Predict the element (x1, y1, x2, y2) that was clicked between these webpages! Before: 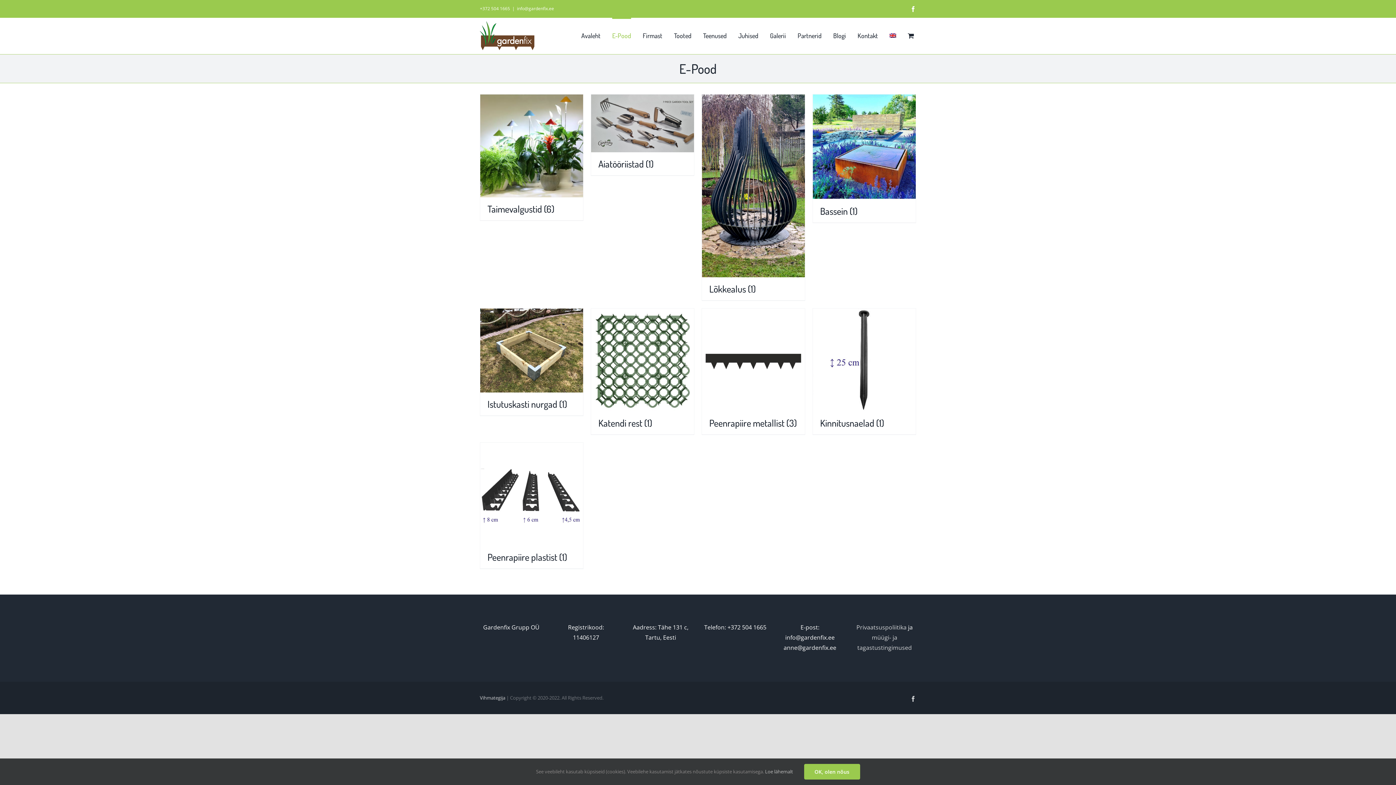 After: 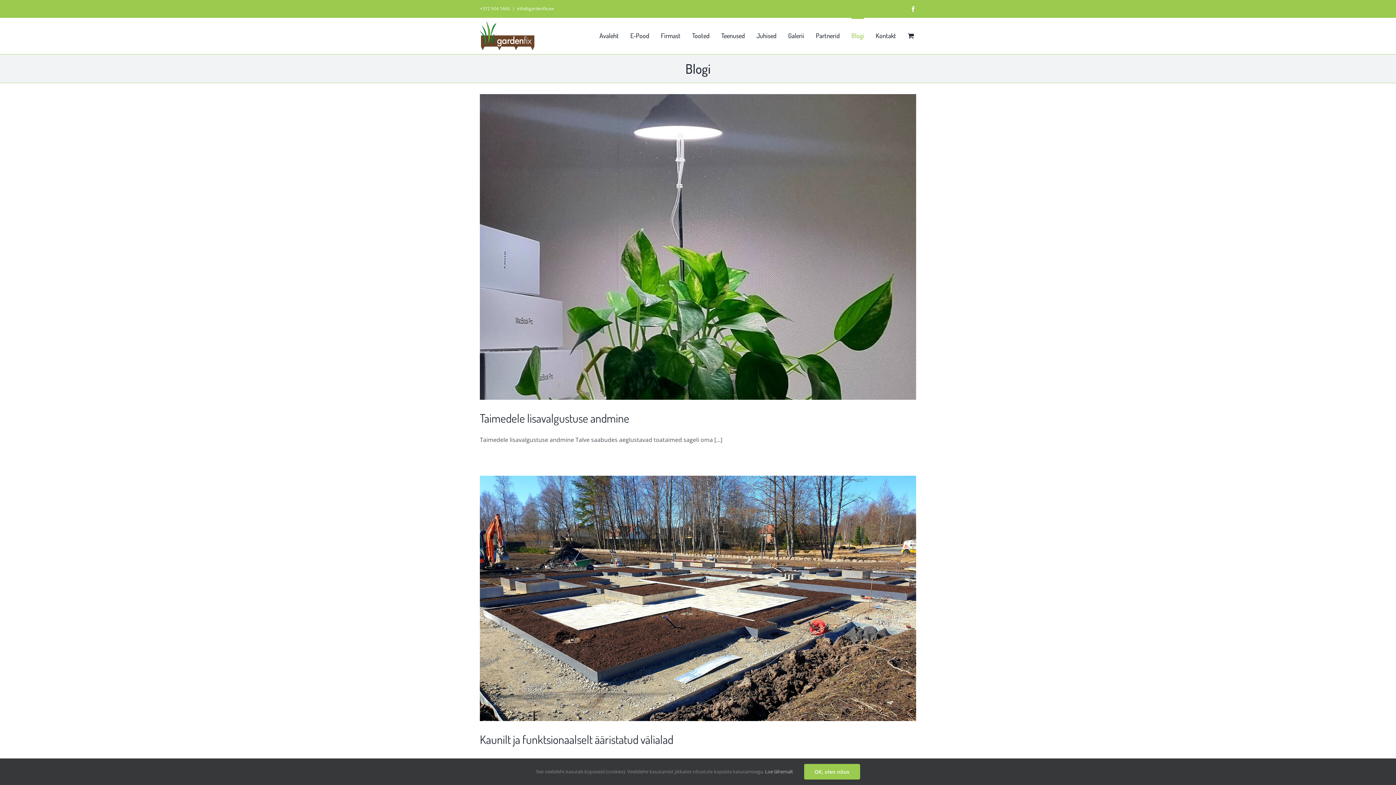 Action: bbox: (833, 17, 846, 52) label: Blogi